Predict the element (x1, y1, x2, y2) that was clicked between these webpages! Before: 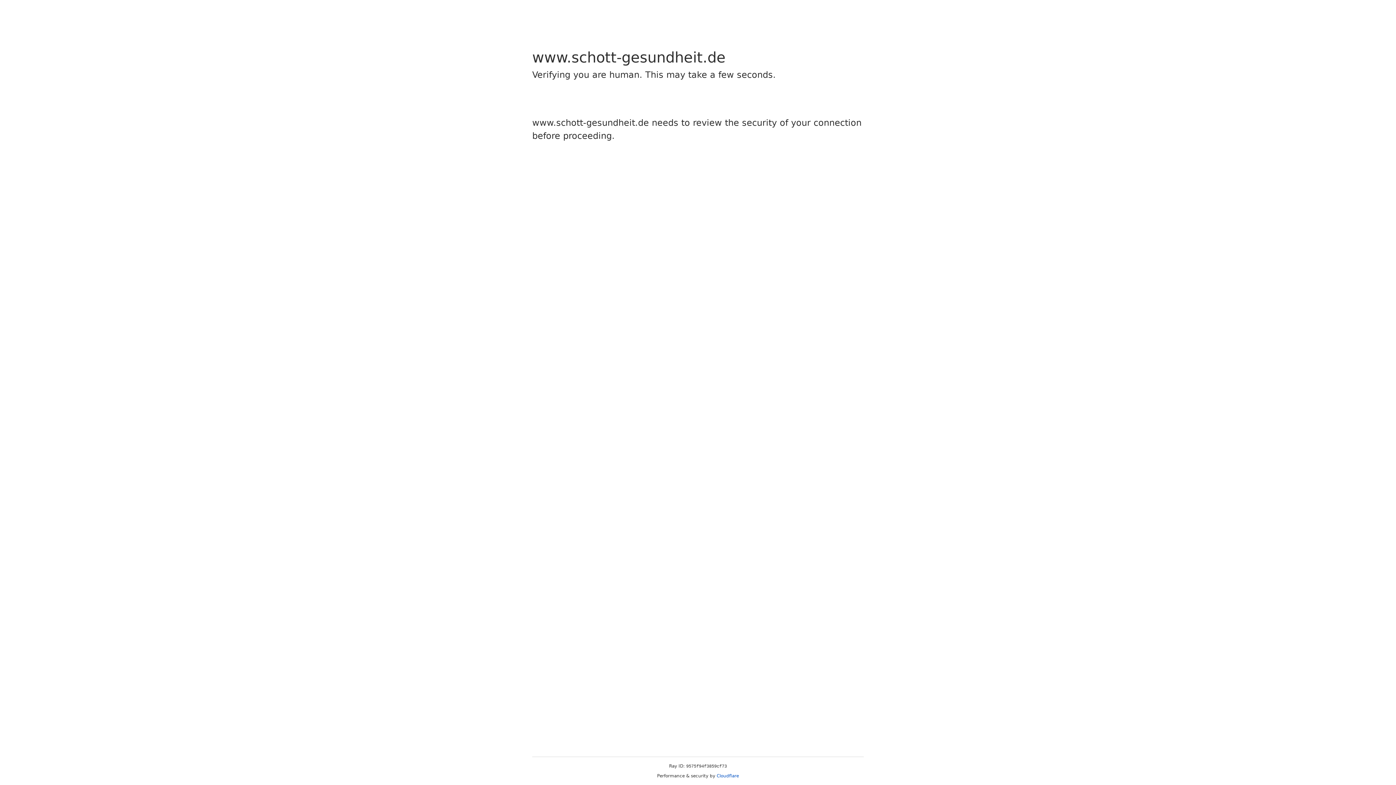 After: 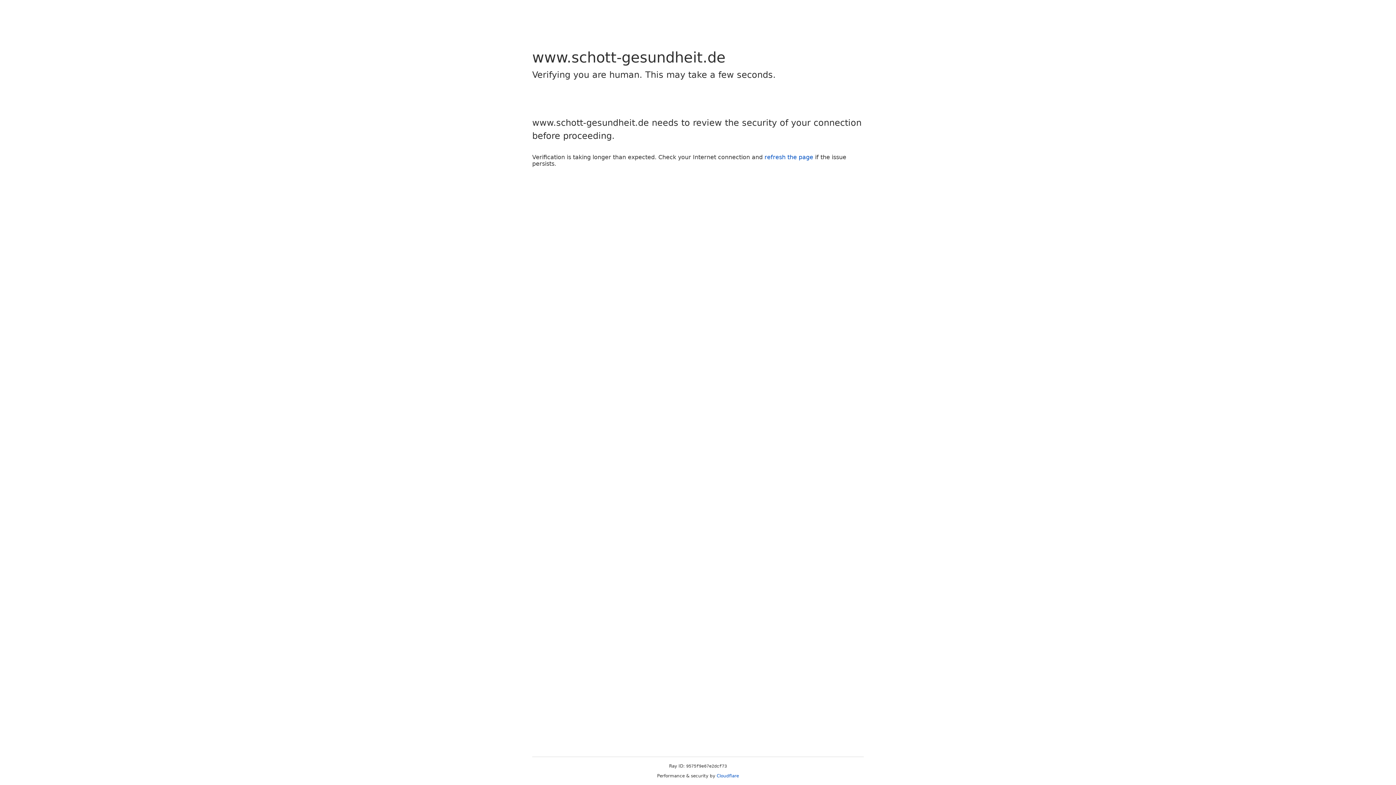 Action: bbox: (716, 773, 739, 778) label: Cloudflare